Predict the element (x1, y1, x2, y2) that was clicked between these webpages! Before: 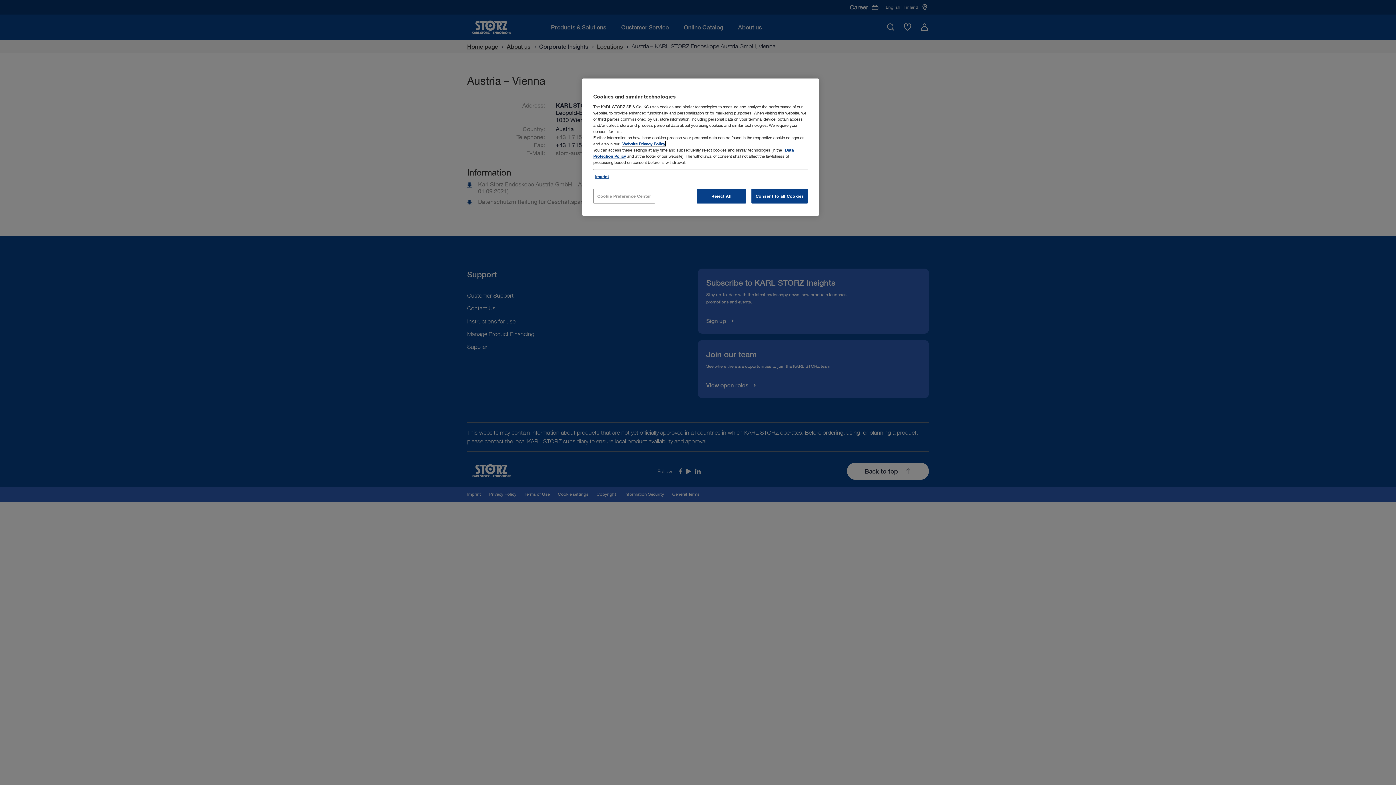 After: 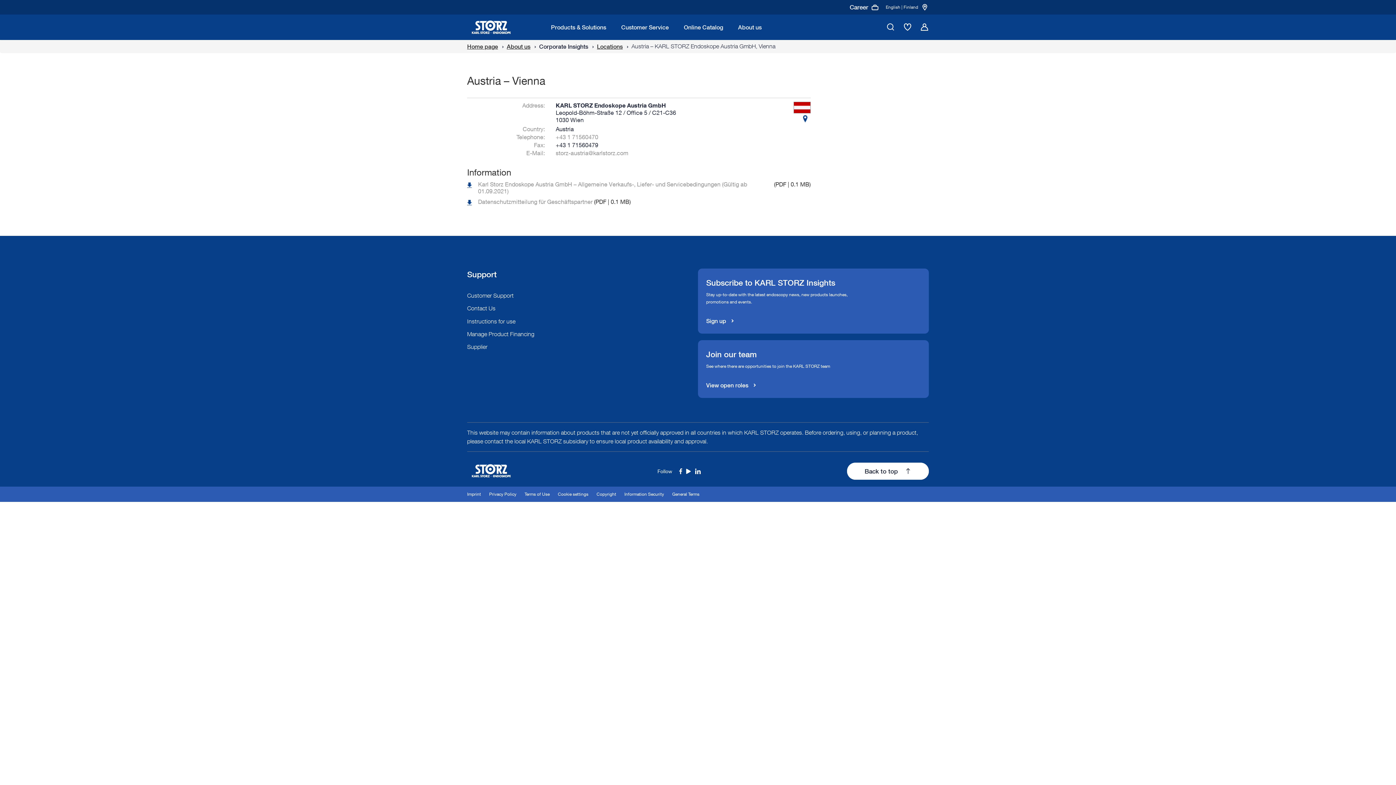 Action: bbox: (751, 188, 808, 203) label: Consent to all Cookies